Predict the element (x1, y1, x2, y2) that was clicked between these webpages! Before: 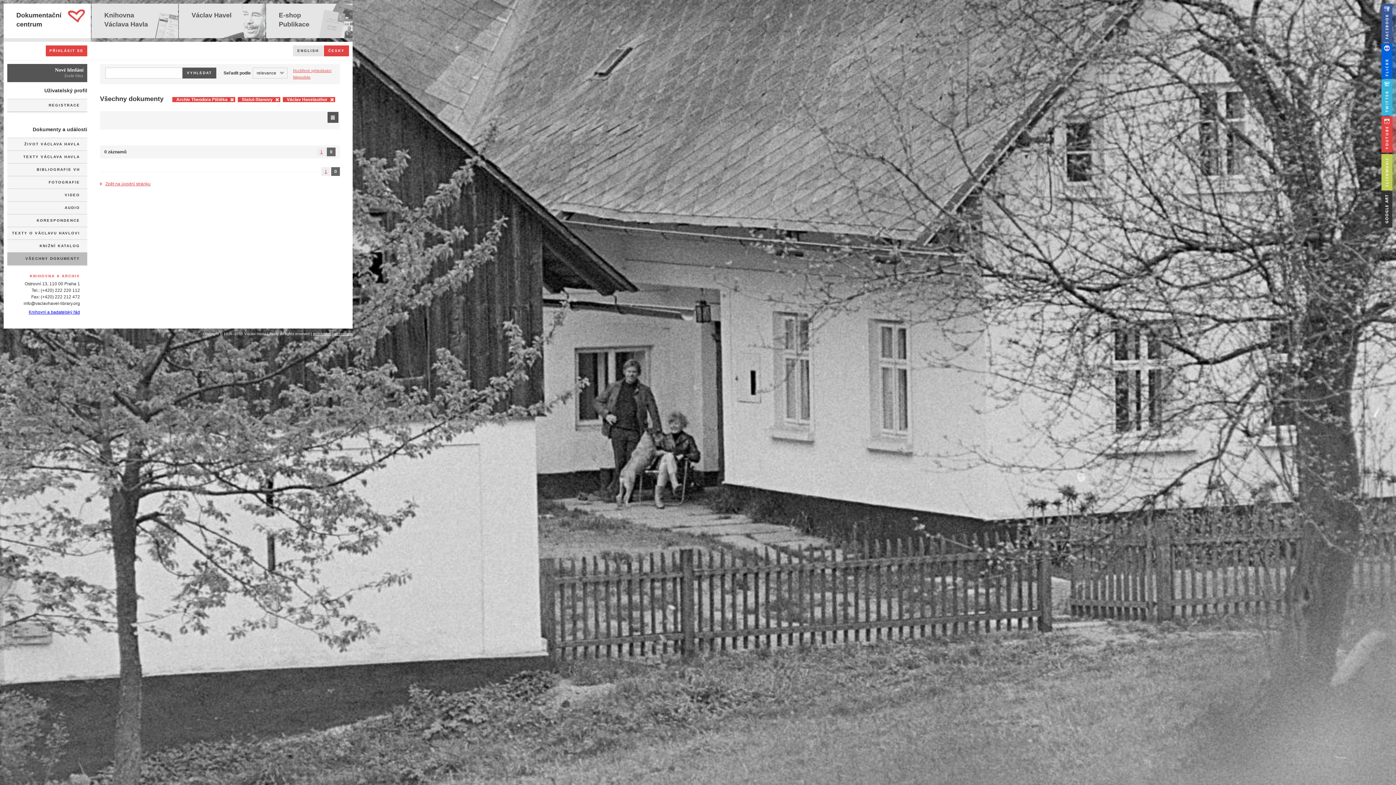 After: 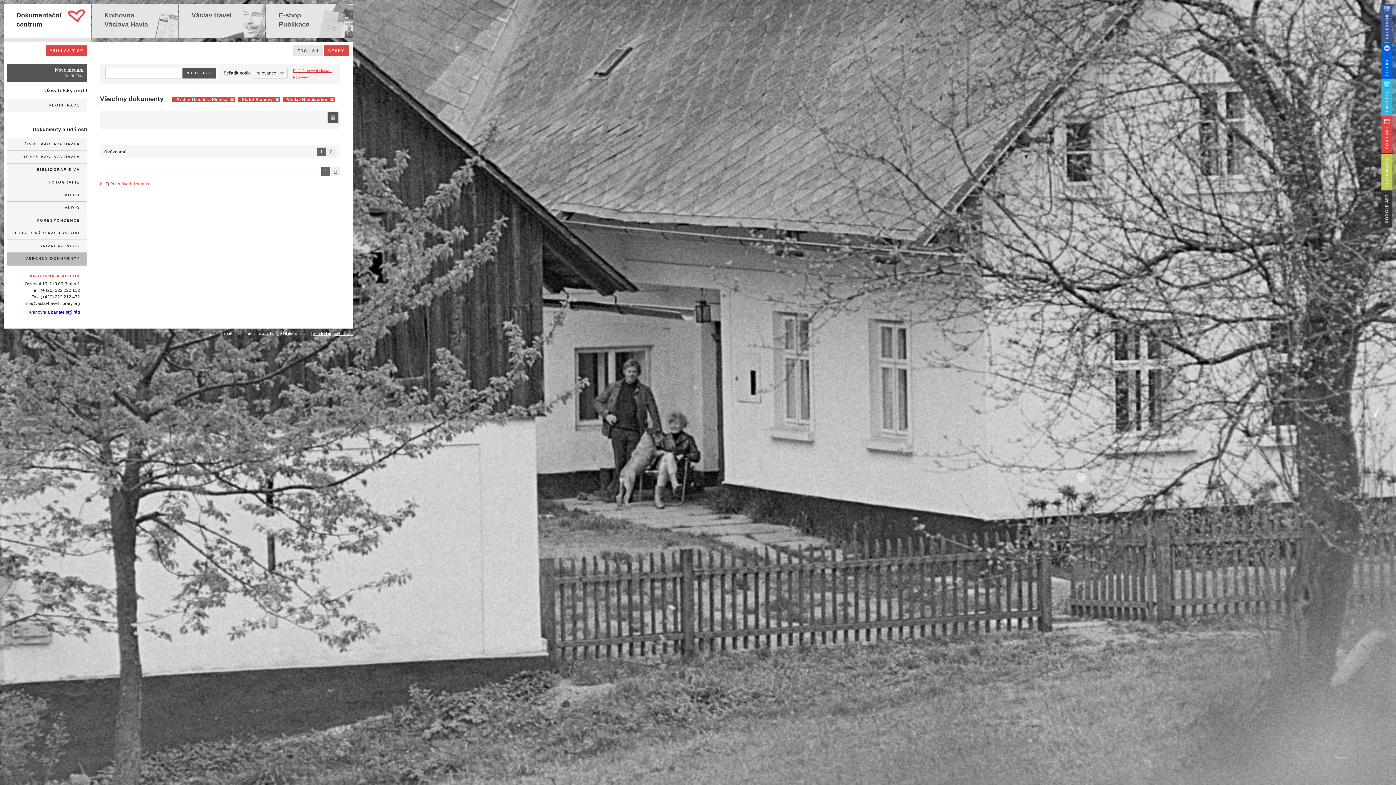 Action: bbox: (321, 167, 330, 176) label: 1